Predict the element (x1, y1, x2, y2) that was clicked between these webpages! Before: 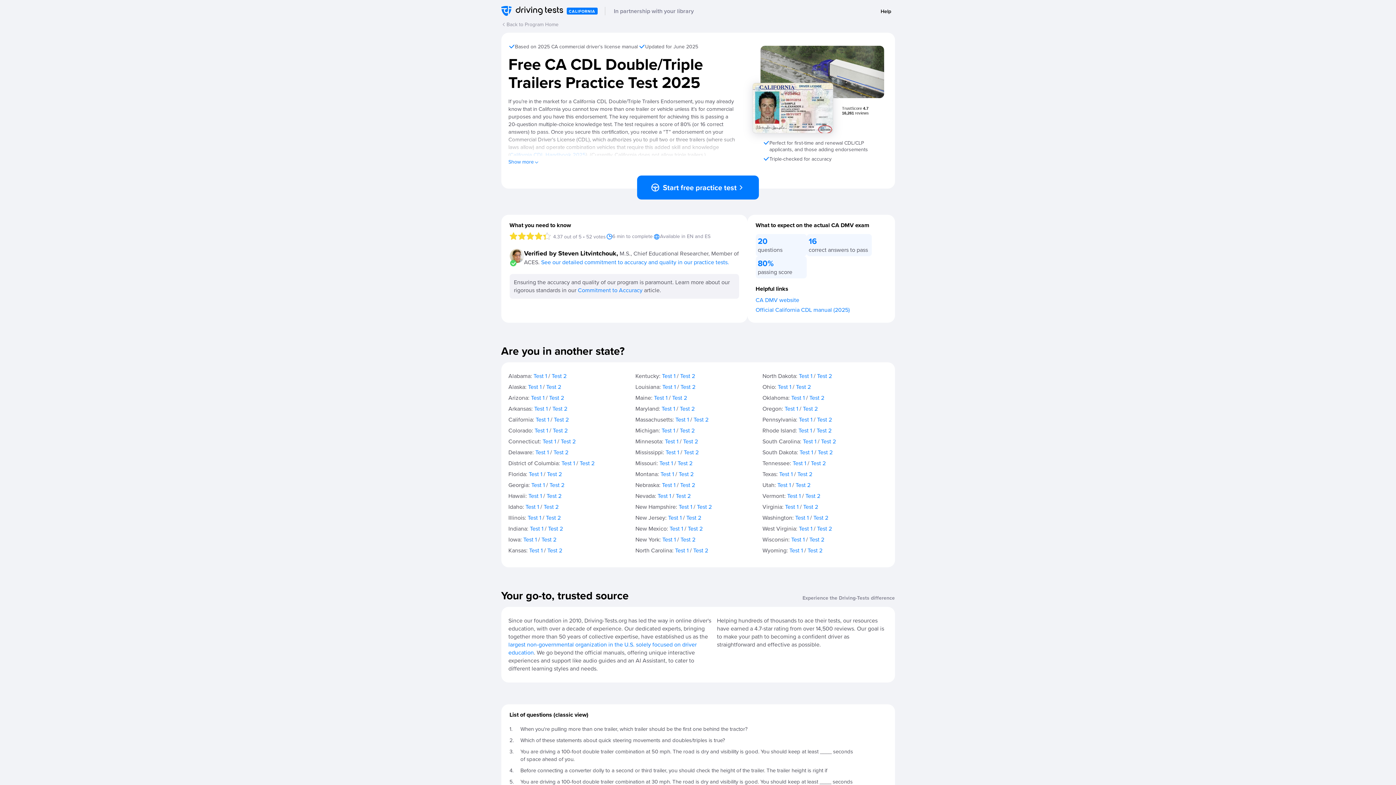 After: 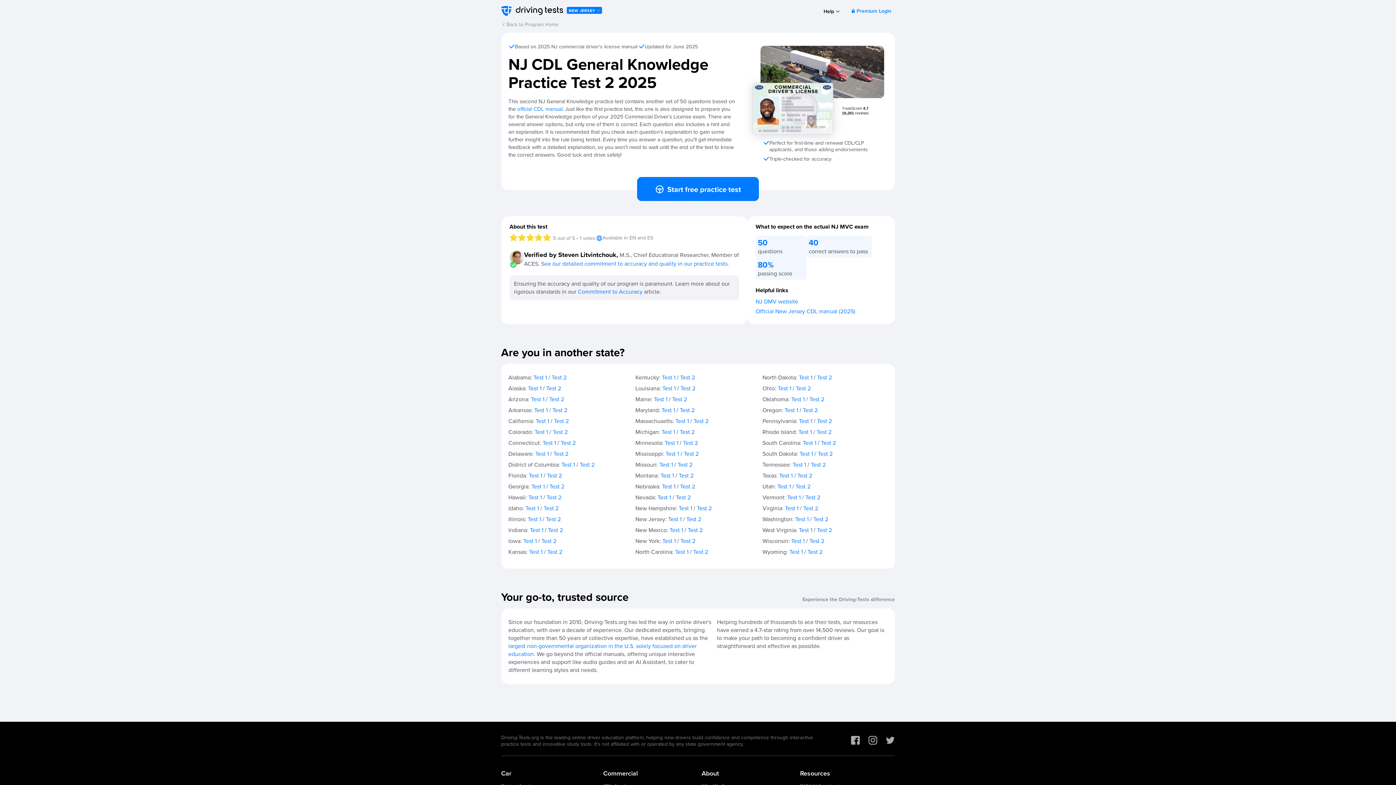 Action: label: Test 2 bbox: (686, 513, 701, 522)